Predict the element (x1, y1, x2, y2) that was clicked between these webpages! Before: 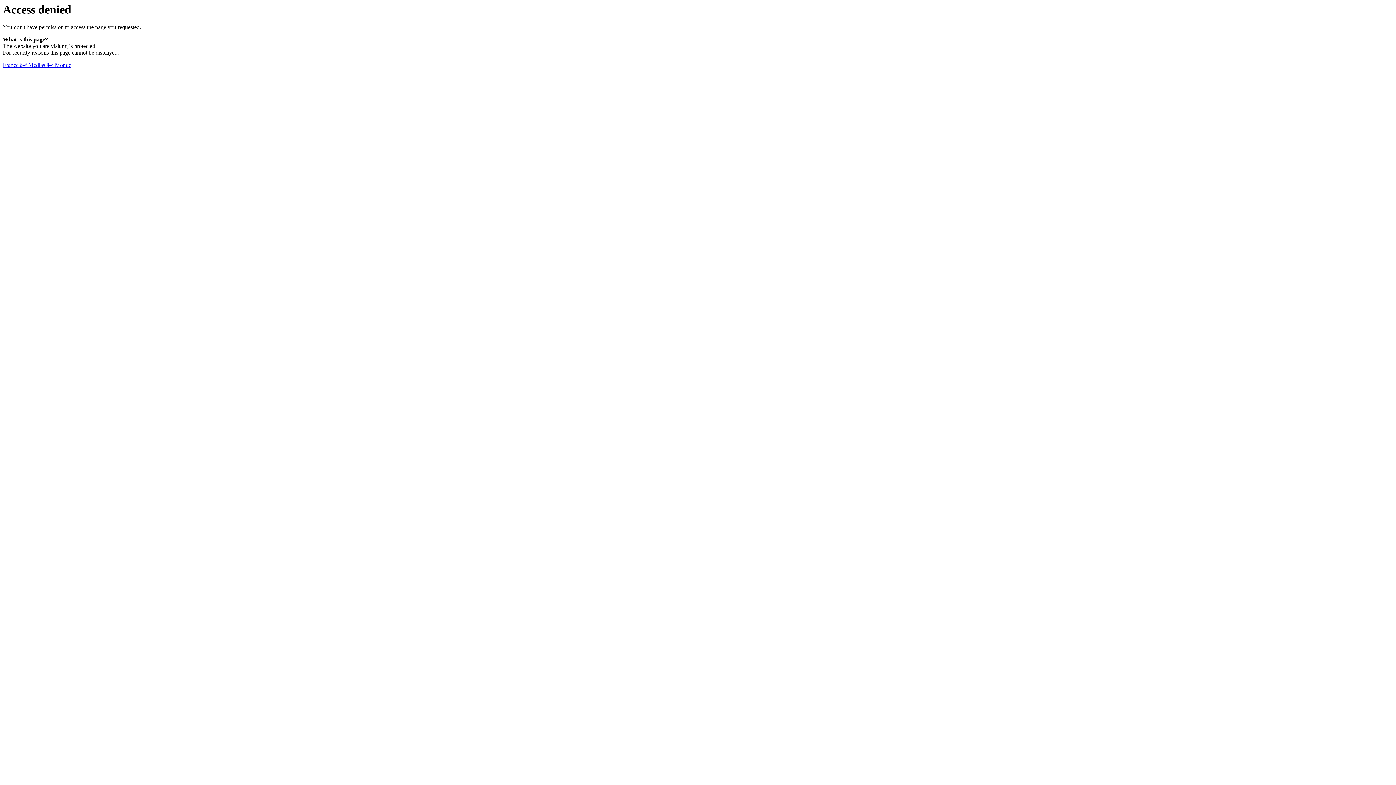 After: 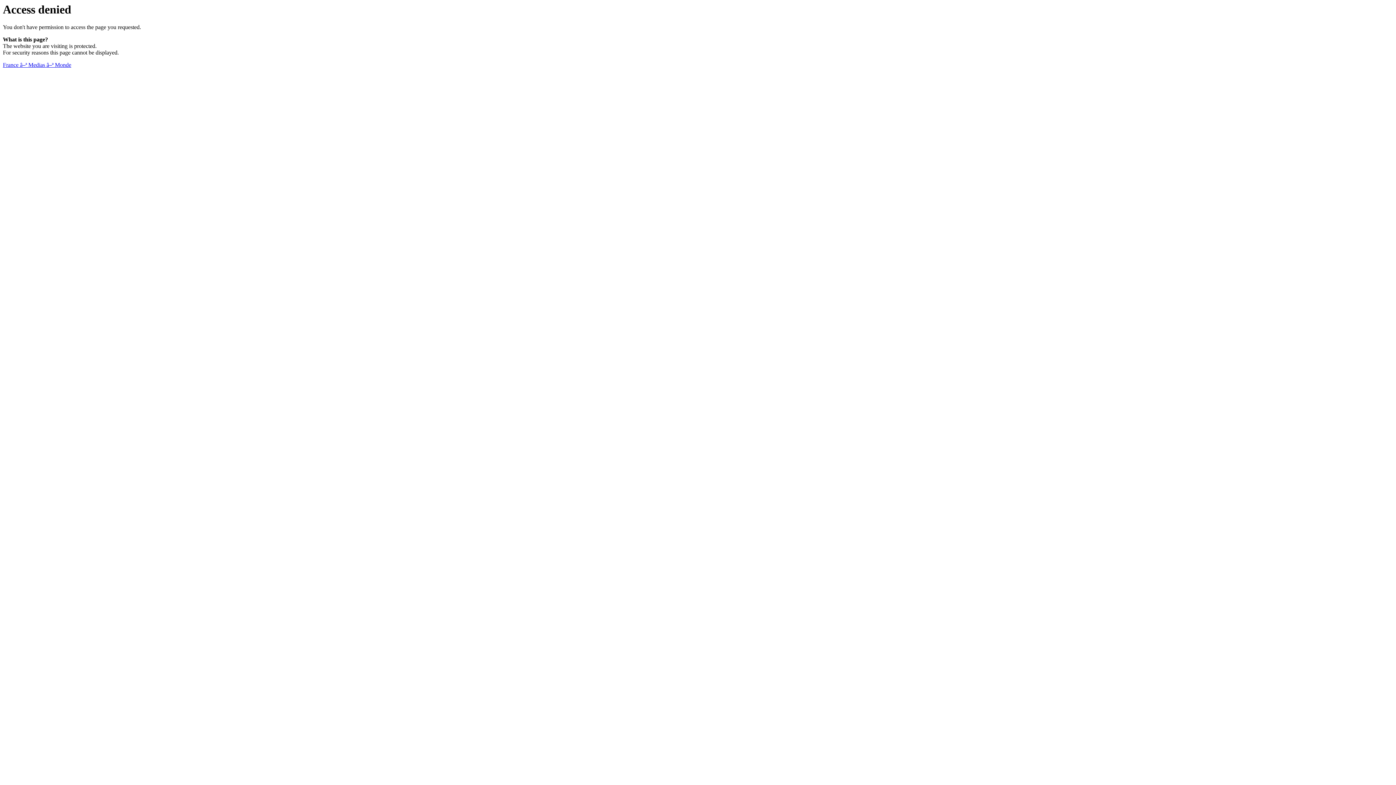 Action: label: France â–ª Medias â–ª Monde bbox: (2, 61, 71, 68)